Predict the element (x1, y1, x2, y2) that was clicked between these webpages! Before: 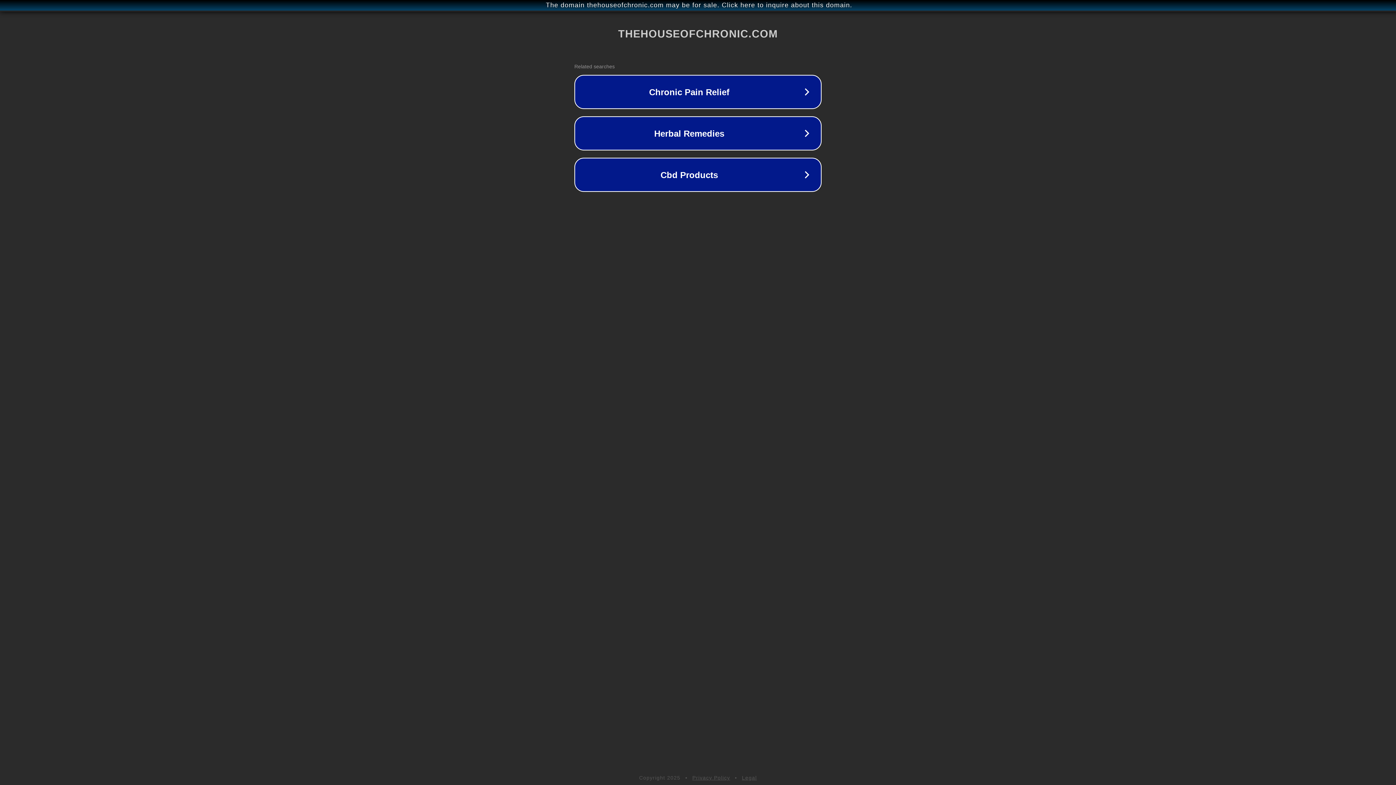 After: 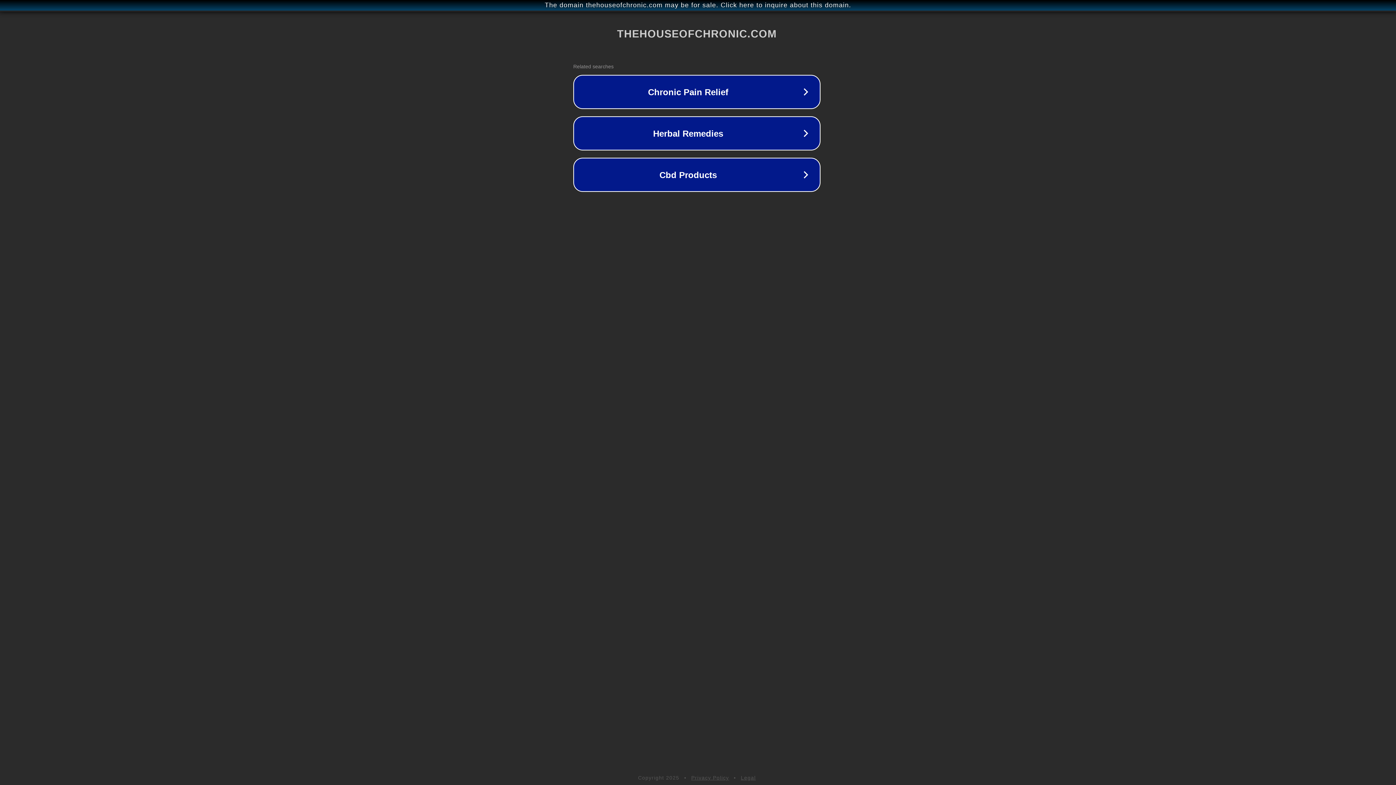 Action: label: The domain thehouseofchronic.com may be for sale. Click here to inquire about this domain. bbox: (1, 1, 1397, 9)